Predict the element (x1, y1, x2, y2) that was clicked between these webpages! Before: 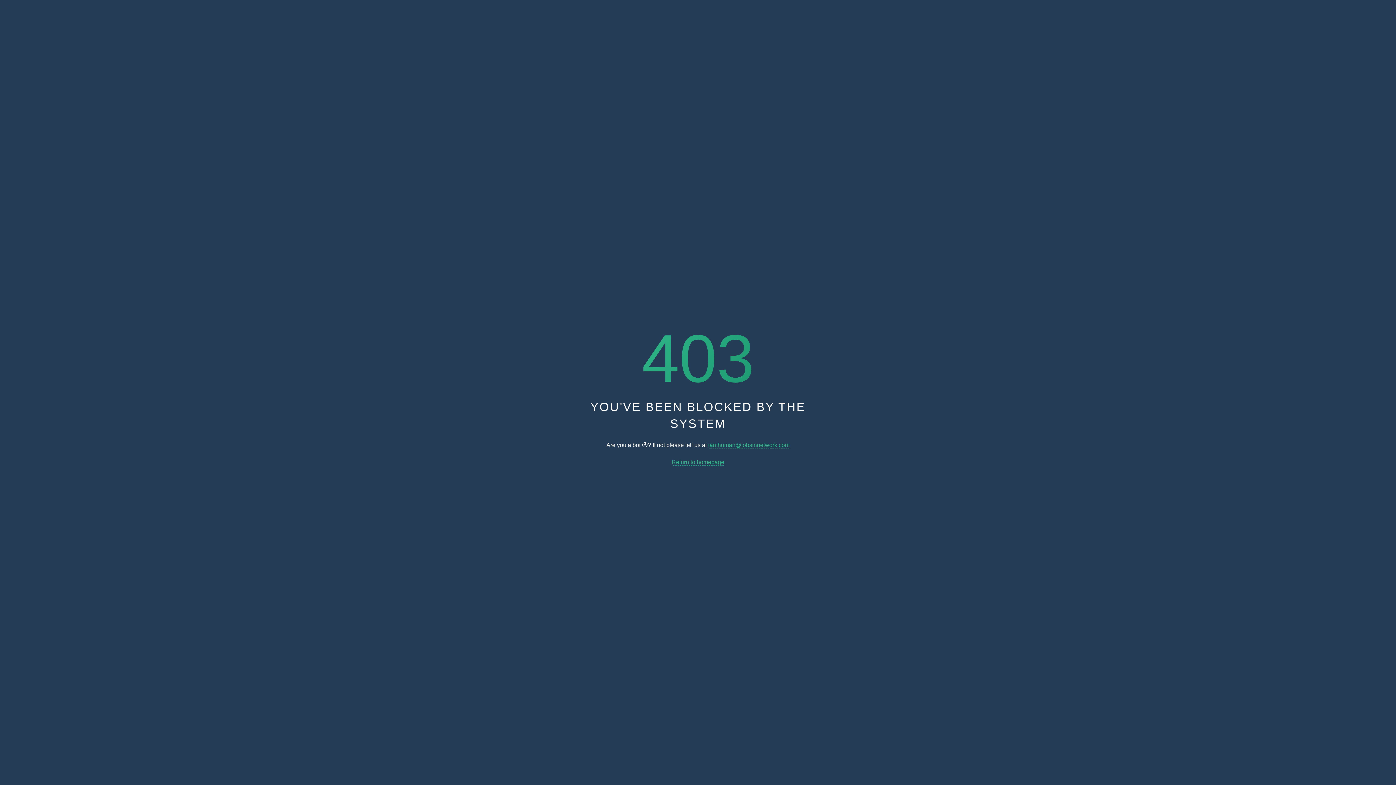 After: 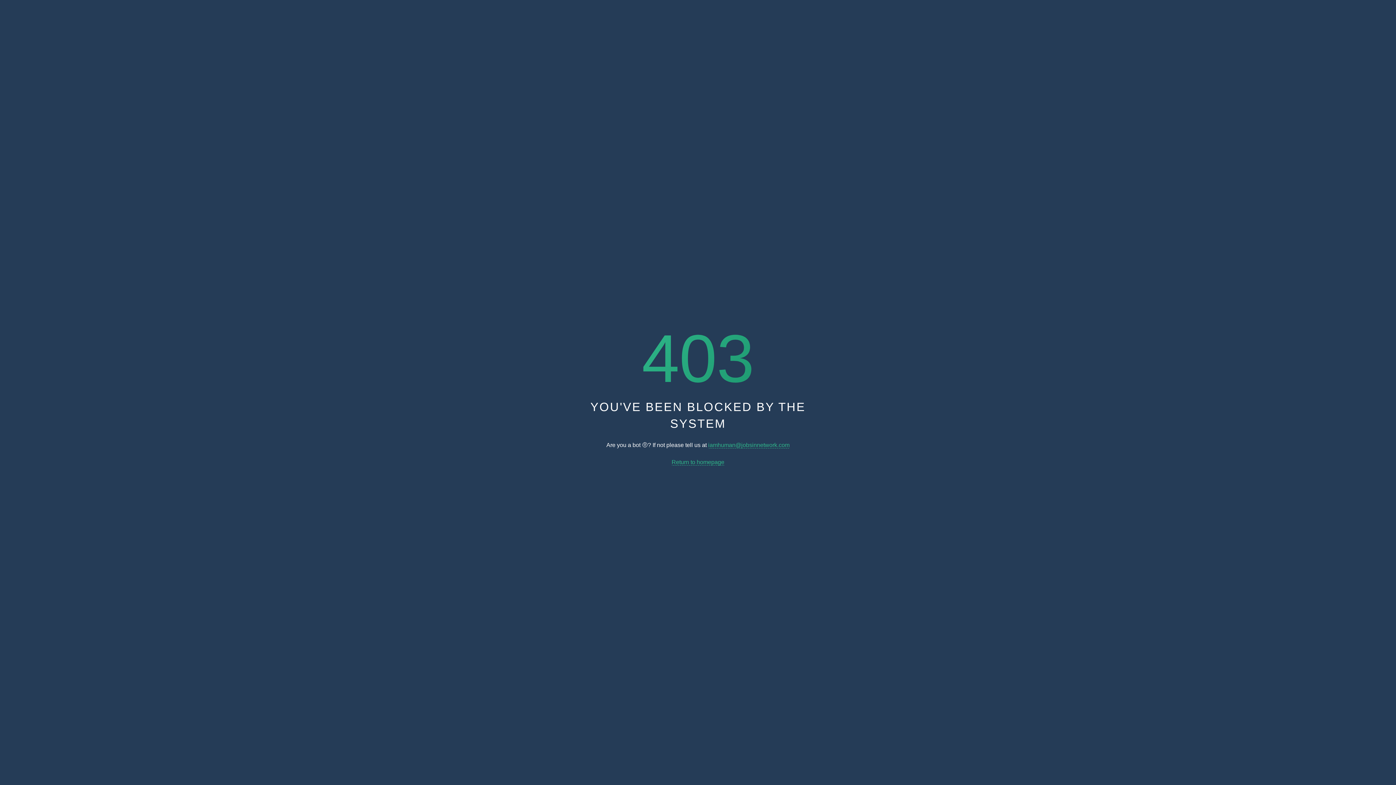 Action: label: Return to homepage bbox: (671, 459, 724, 465)